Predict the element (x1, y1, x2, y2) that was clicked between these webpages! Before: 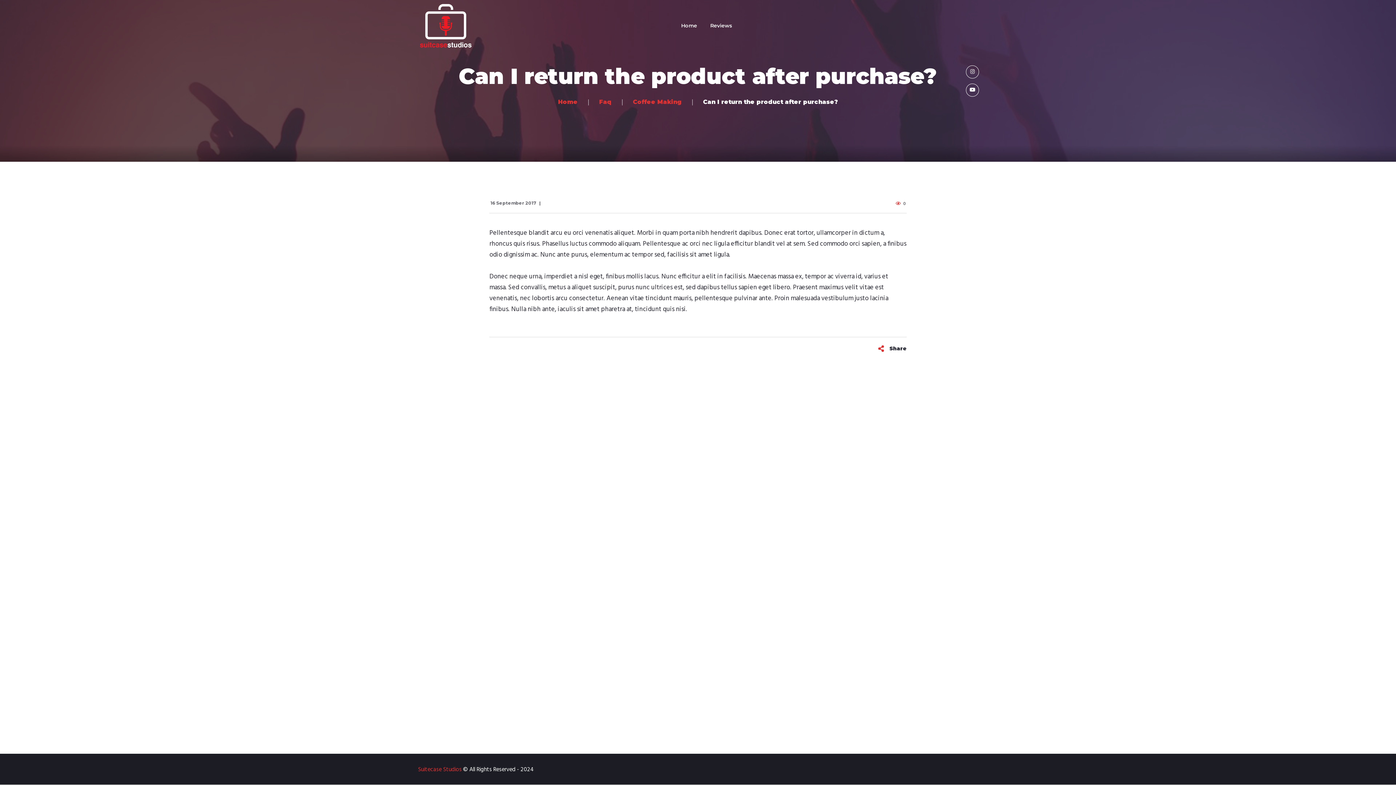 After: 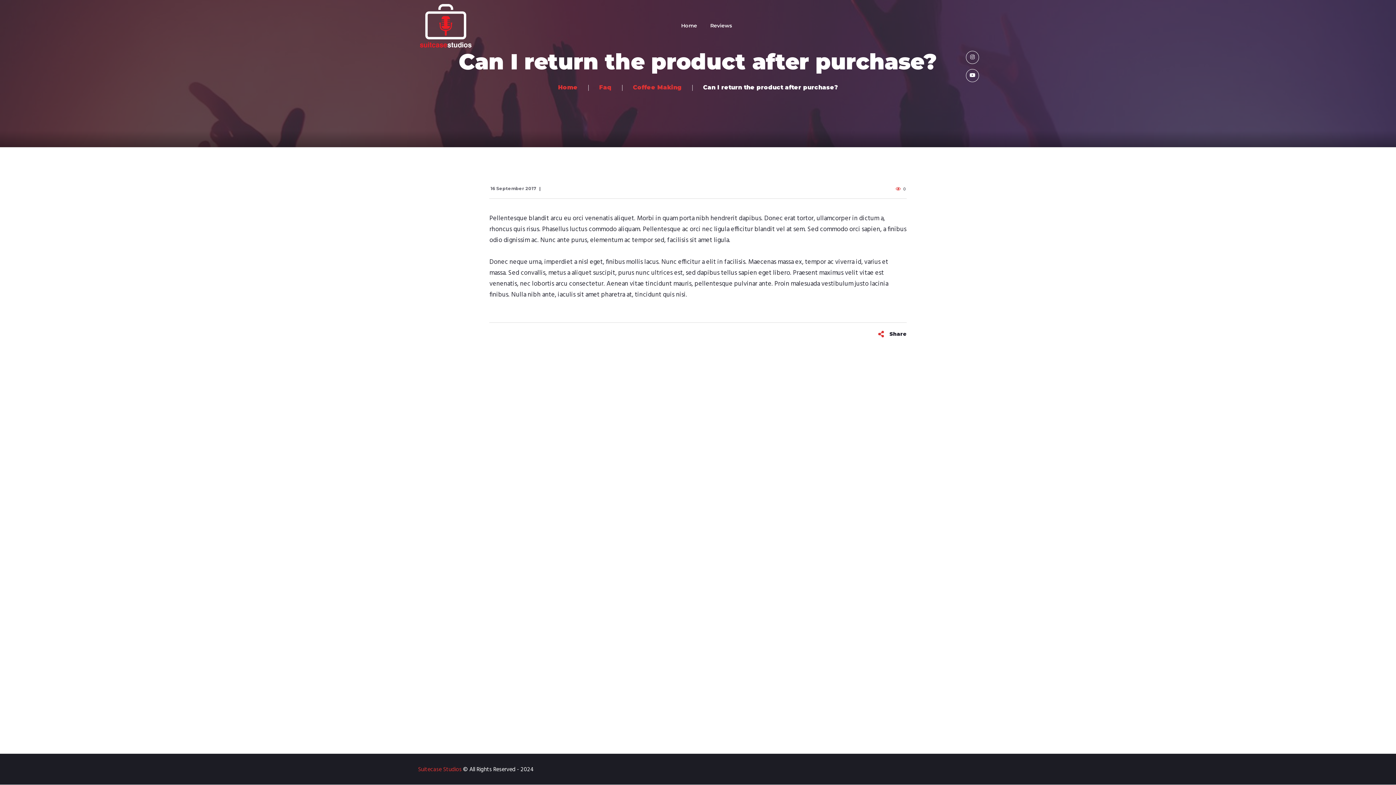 Action: bbox: (966, 83, 979, 96)